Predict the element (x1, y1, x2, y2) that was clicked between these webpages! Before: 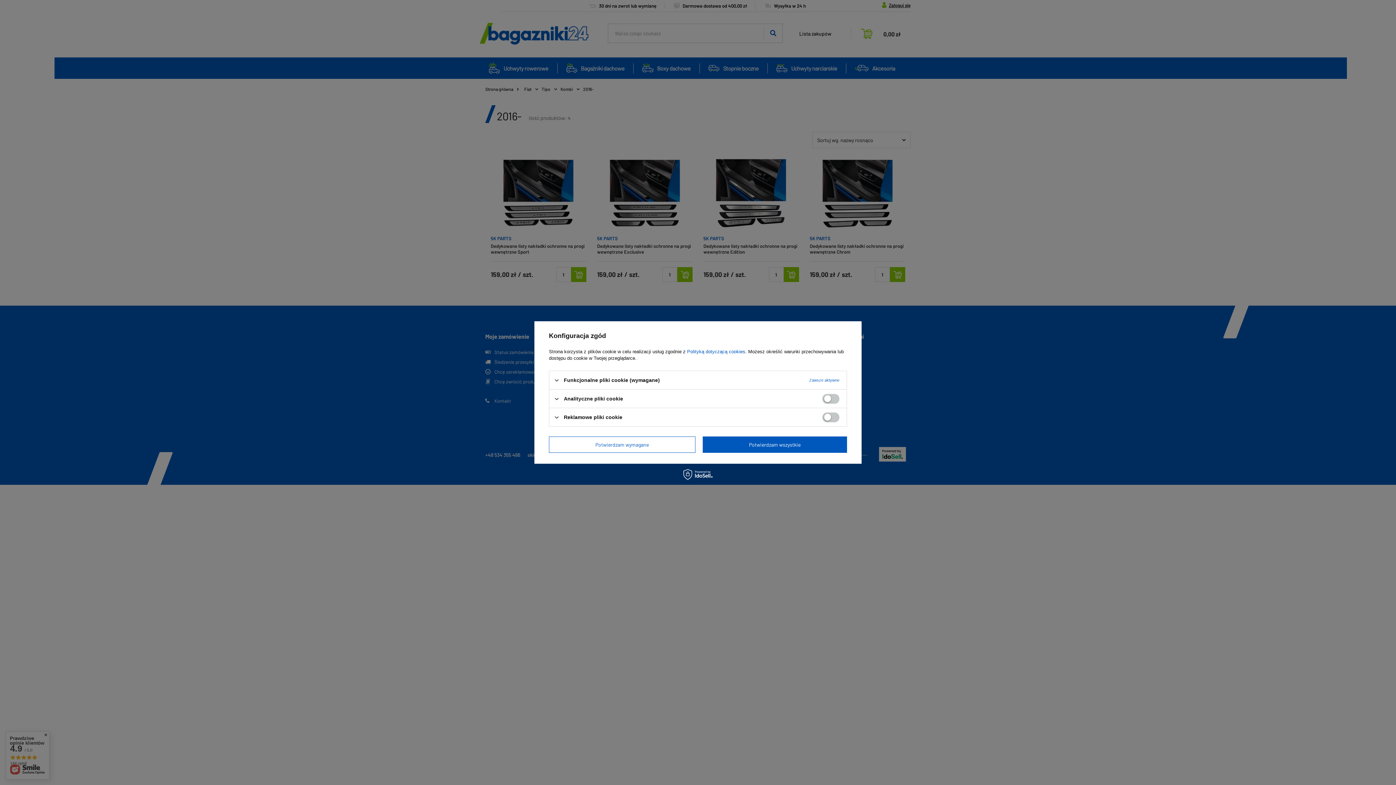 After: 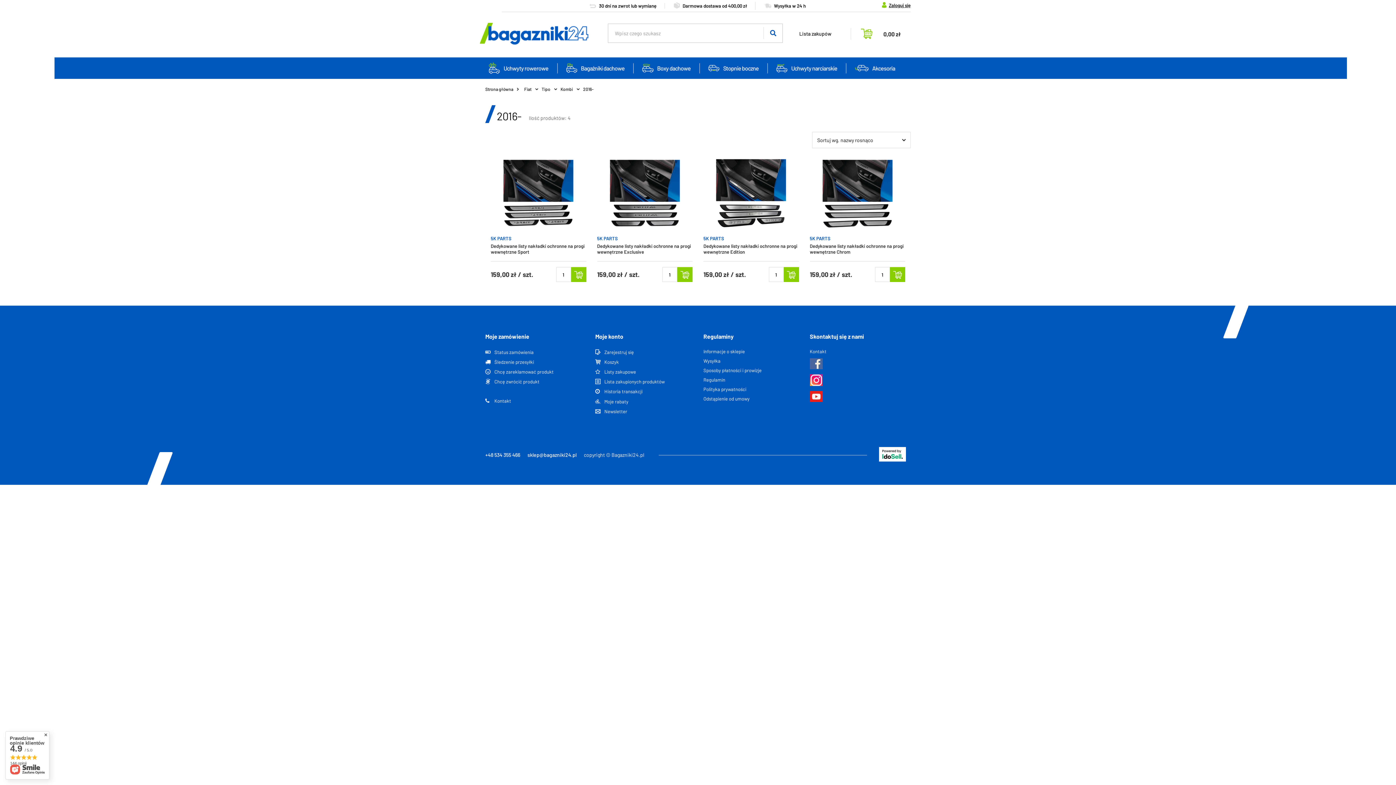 Action: bbox: (702, 436, 847, 453) label: Potwierdzam wszystkie